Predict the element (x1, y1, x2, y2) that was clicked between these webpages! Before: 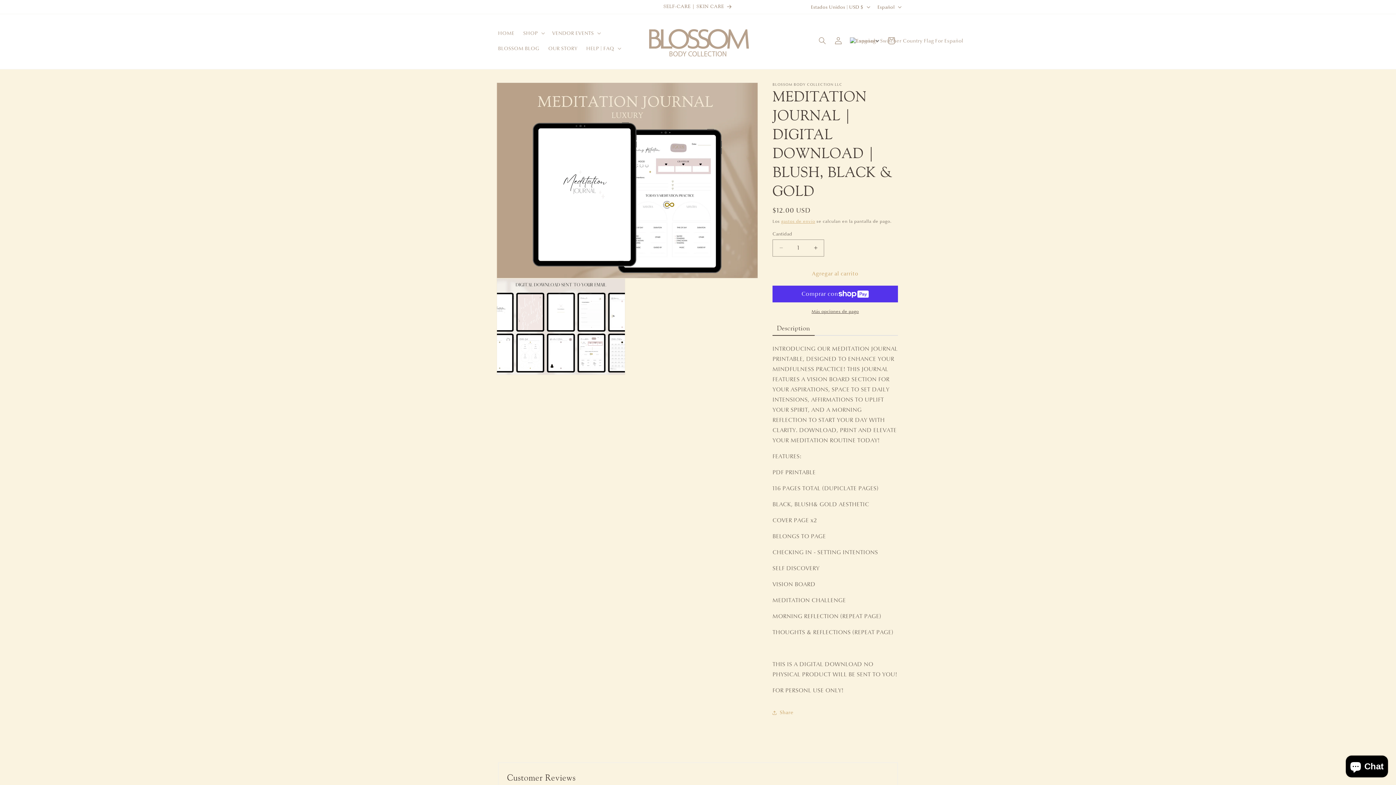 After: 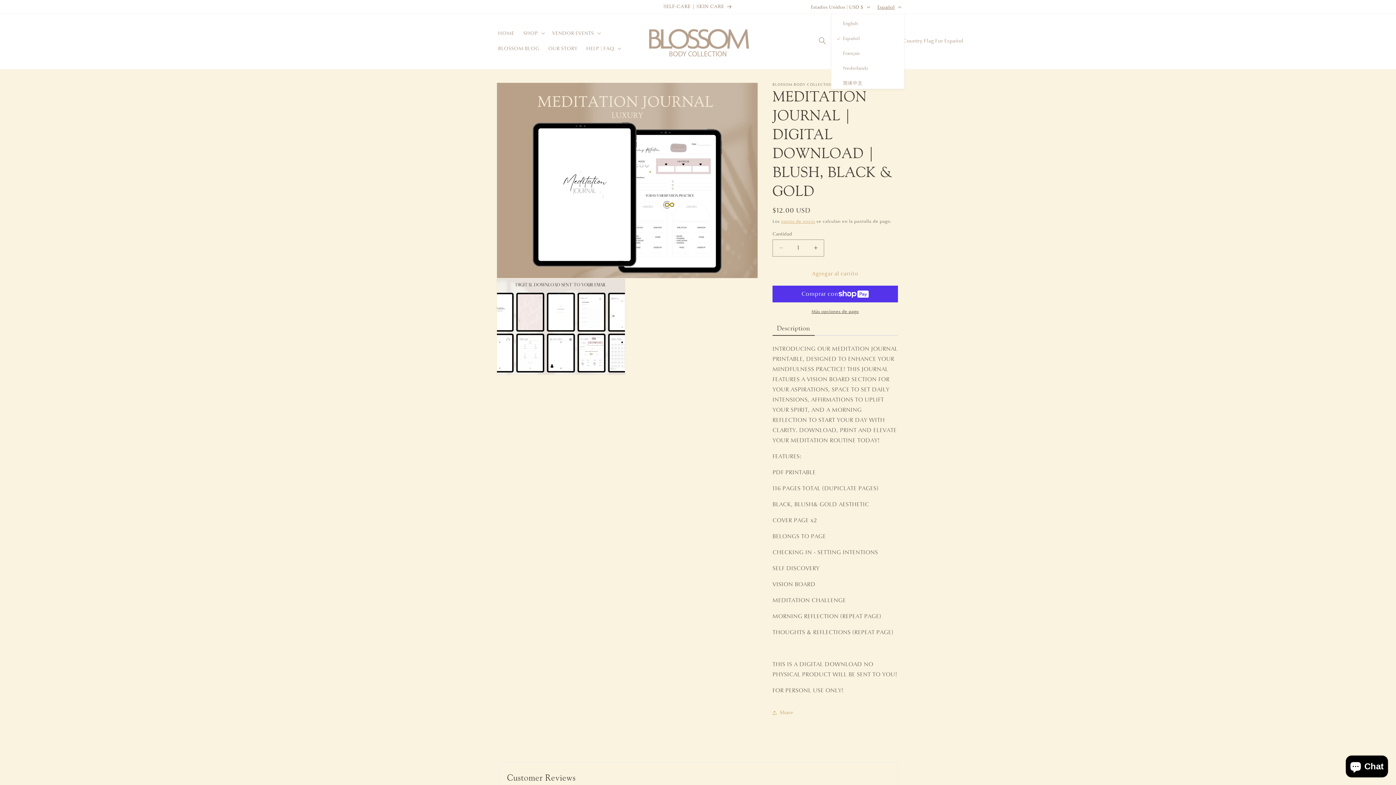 Action: bbox: (873, 0, 904, 13) label: Español